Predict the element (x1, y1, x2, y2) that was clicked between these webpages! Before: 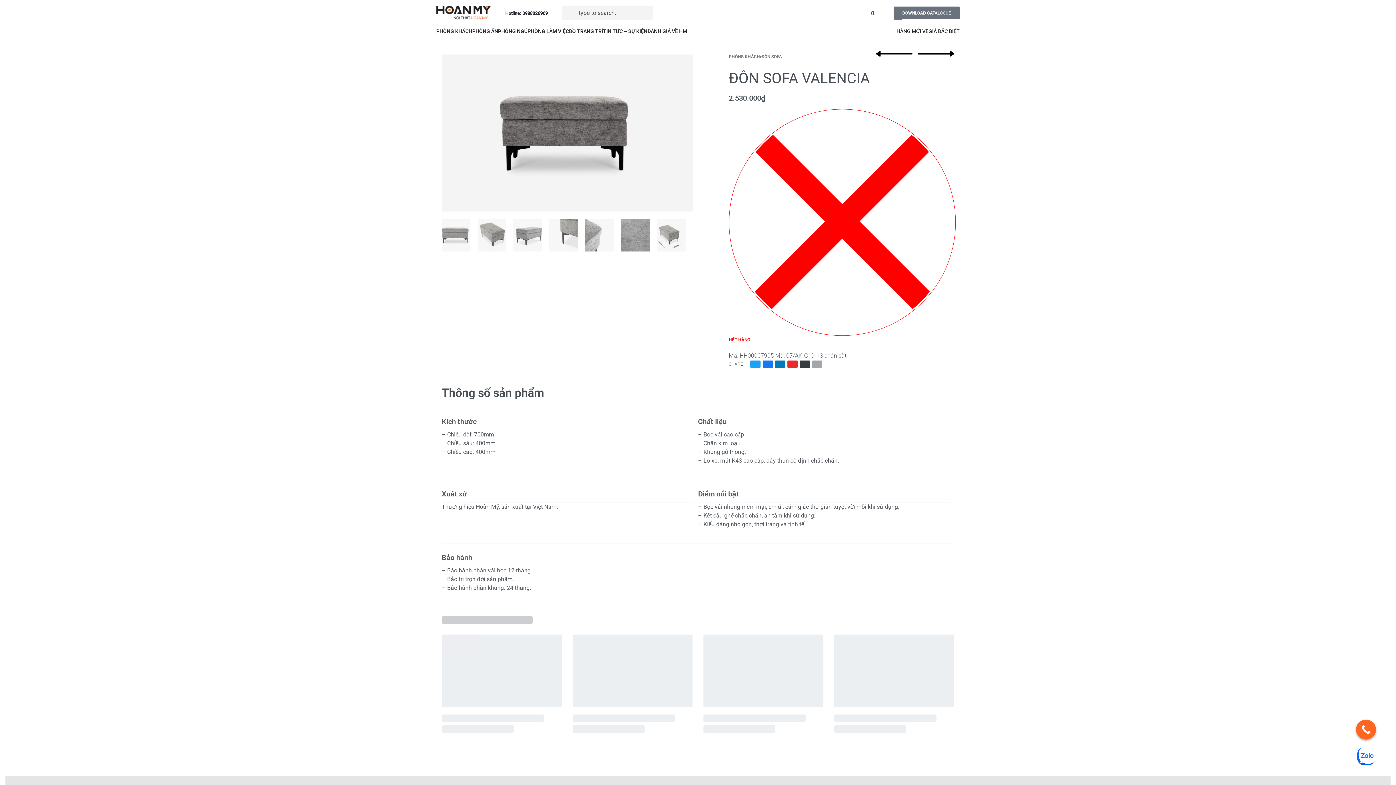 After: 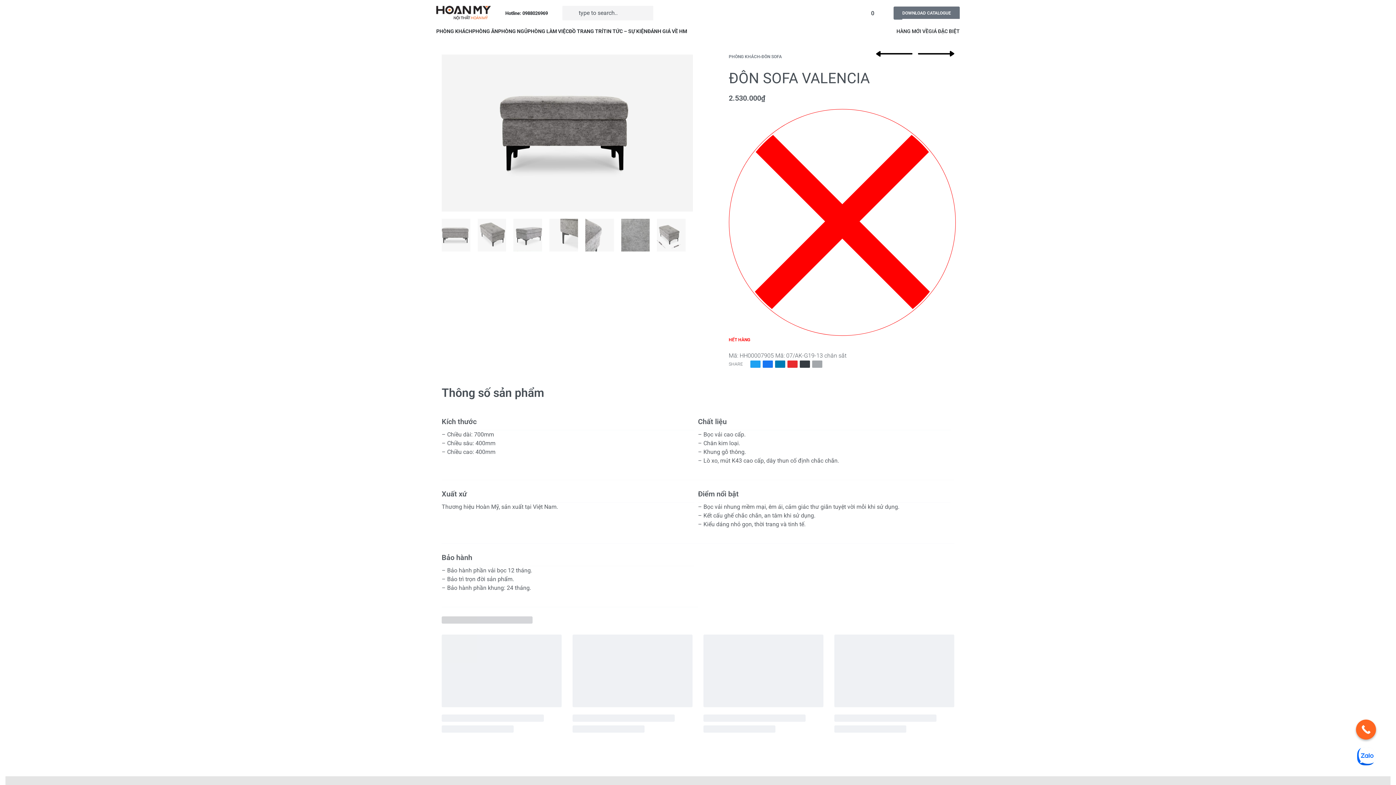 Action: bbox: (750, 360, 760, 368)